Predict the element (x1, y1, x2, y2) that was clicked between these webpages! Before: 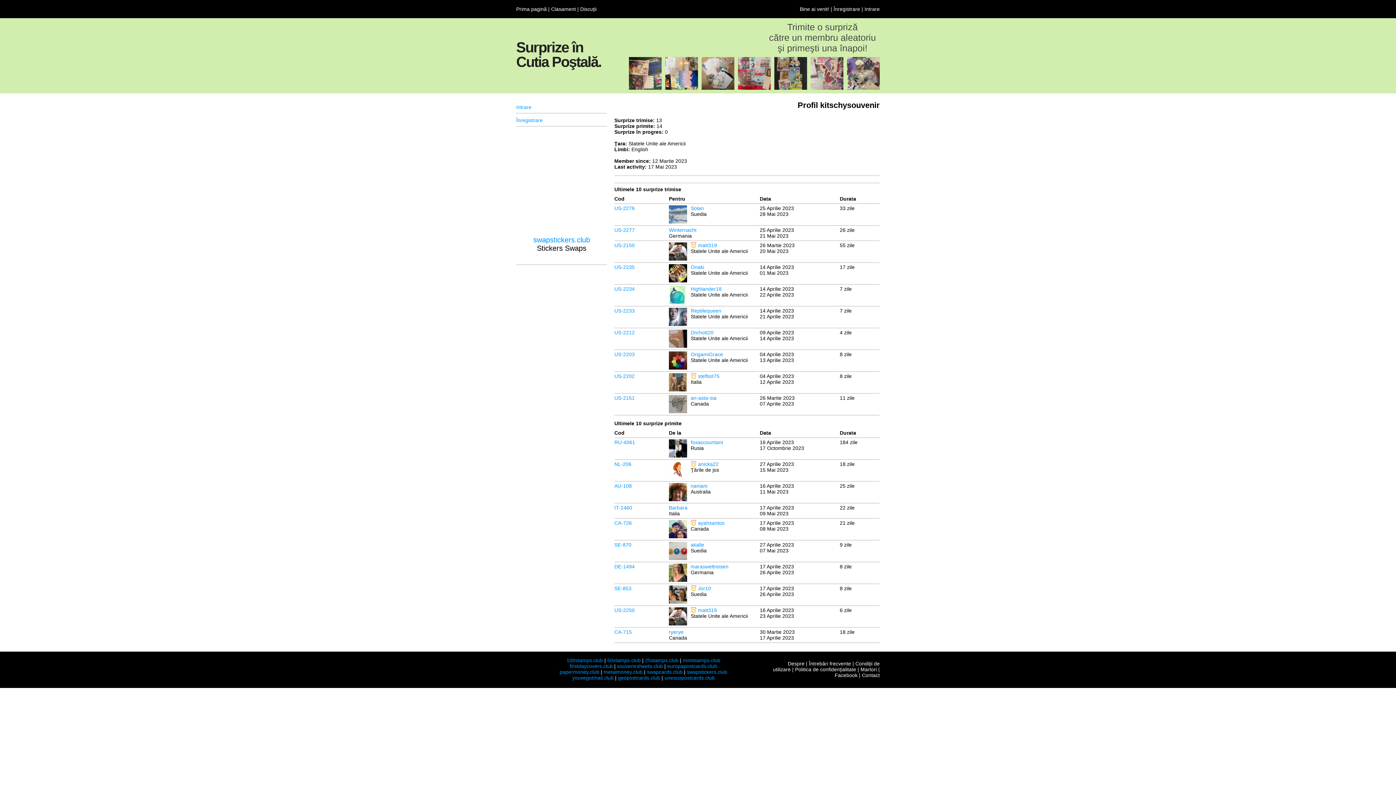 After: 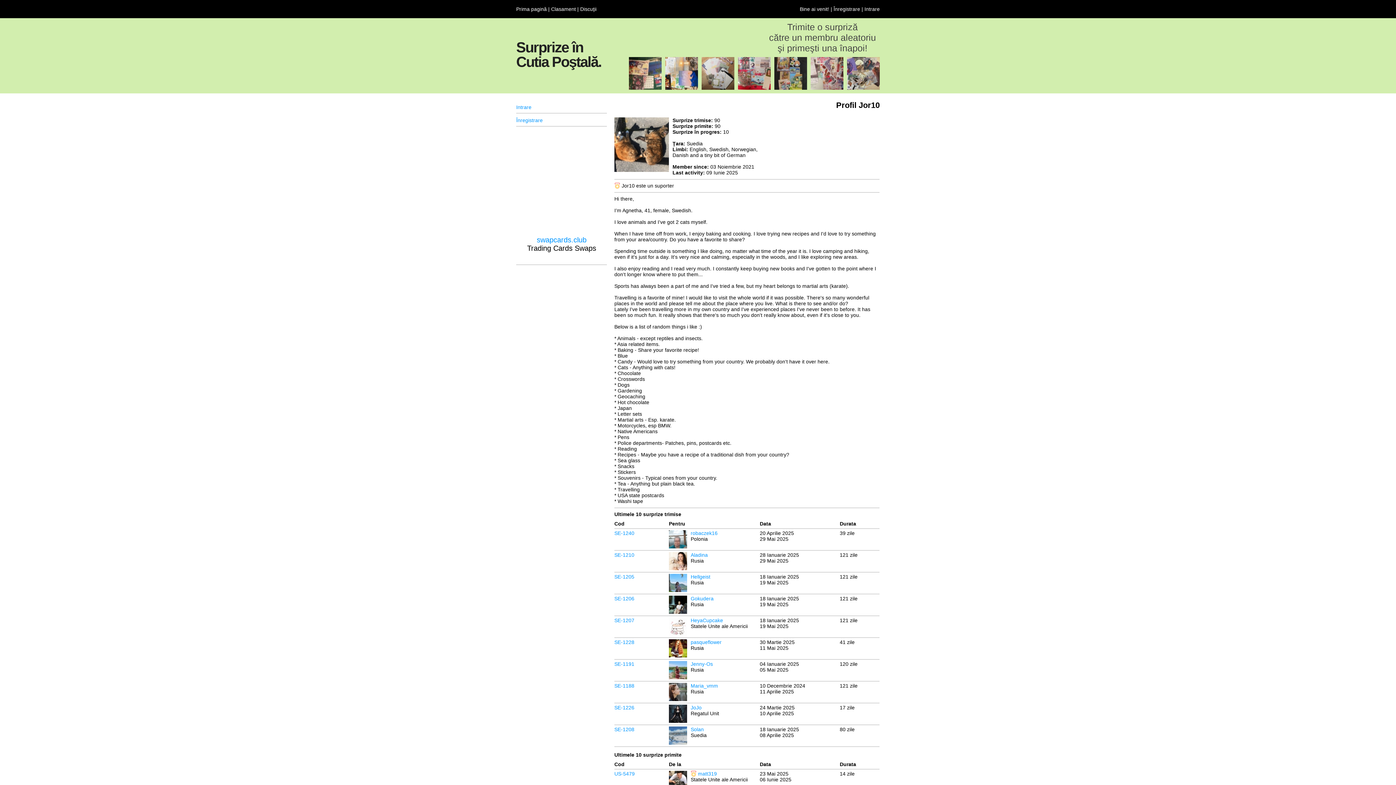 Action: label: Jor10 bbox: (698, 585, 711, 591)